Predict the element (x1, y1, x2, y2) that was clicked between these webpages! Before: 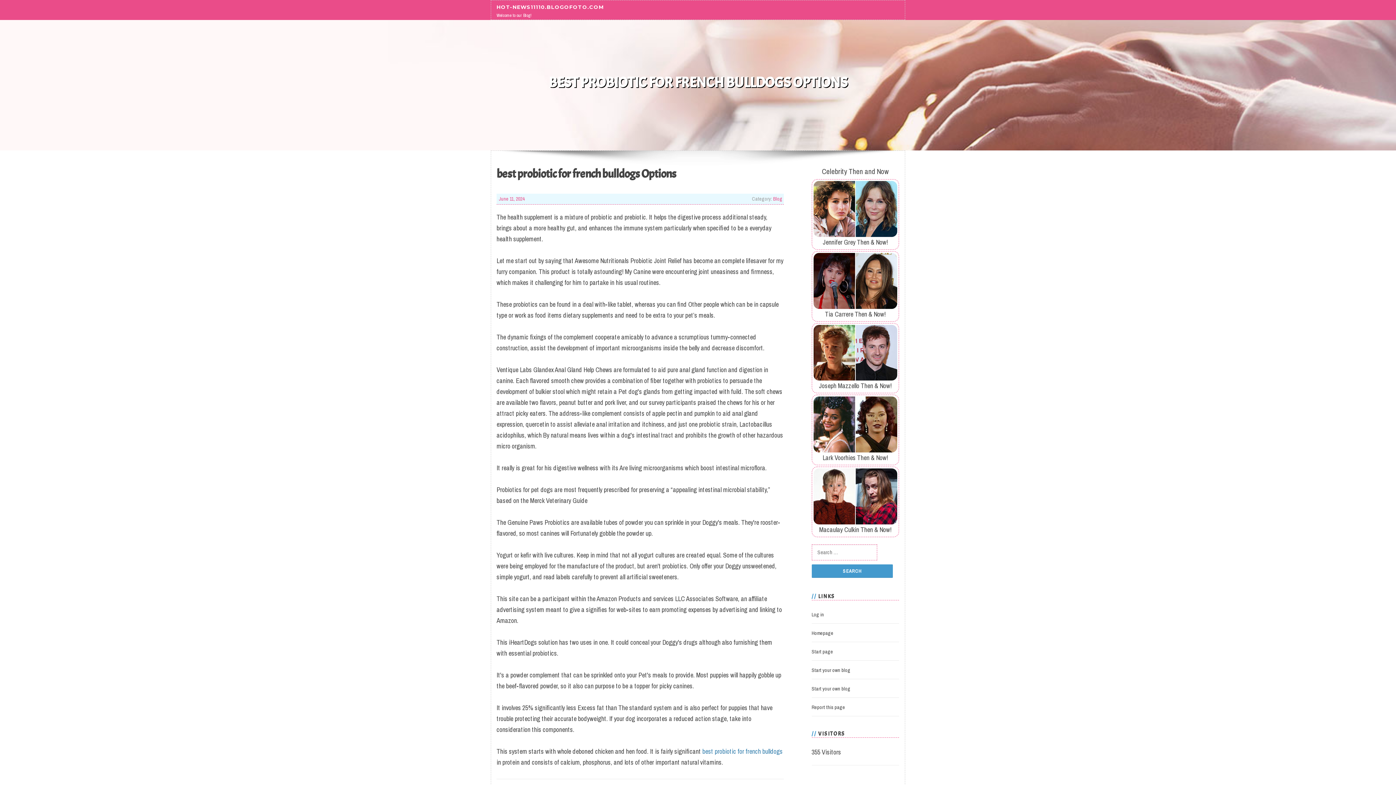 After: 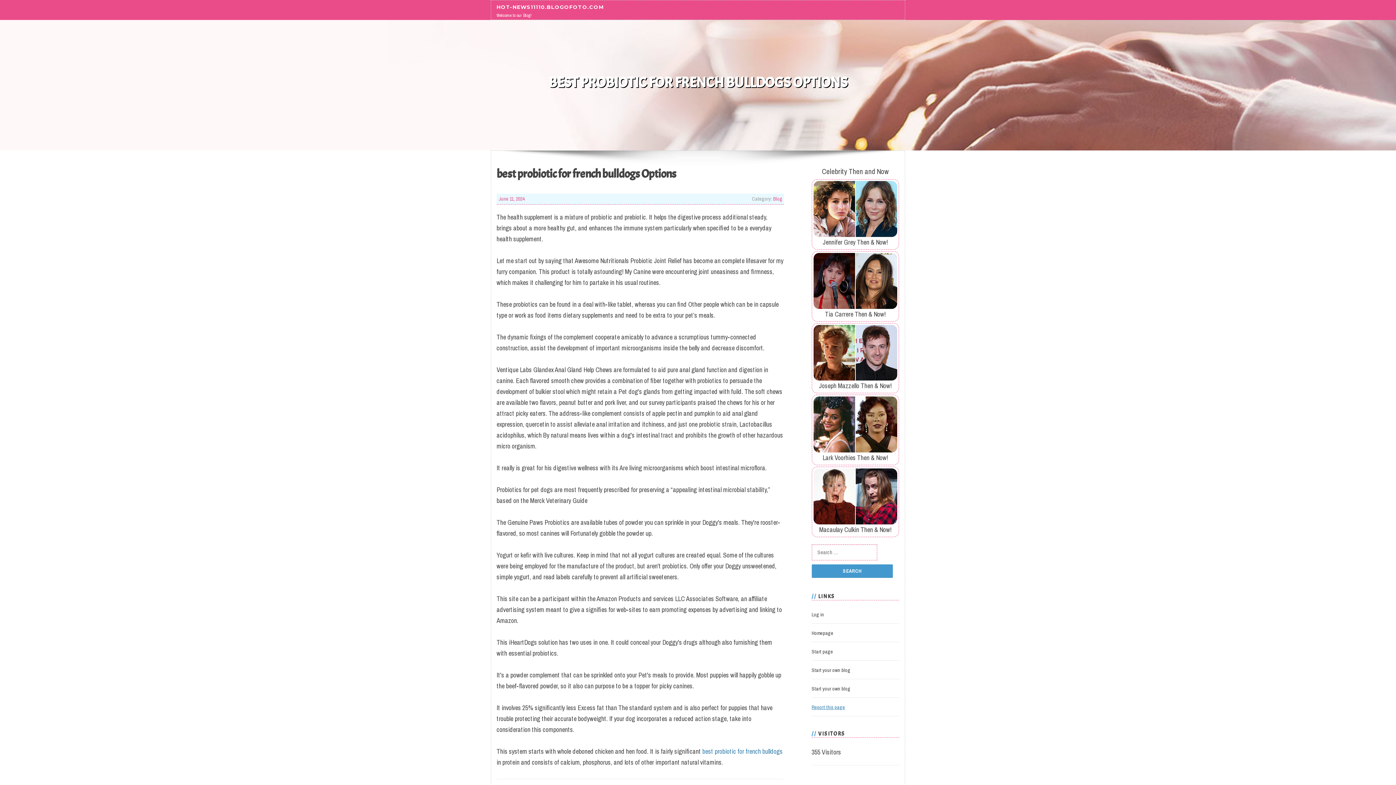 Action: label: Report this page bbox: (811, 704, 845, 710)